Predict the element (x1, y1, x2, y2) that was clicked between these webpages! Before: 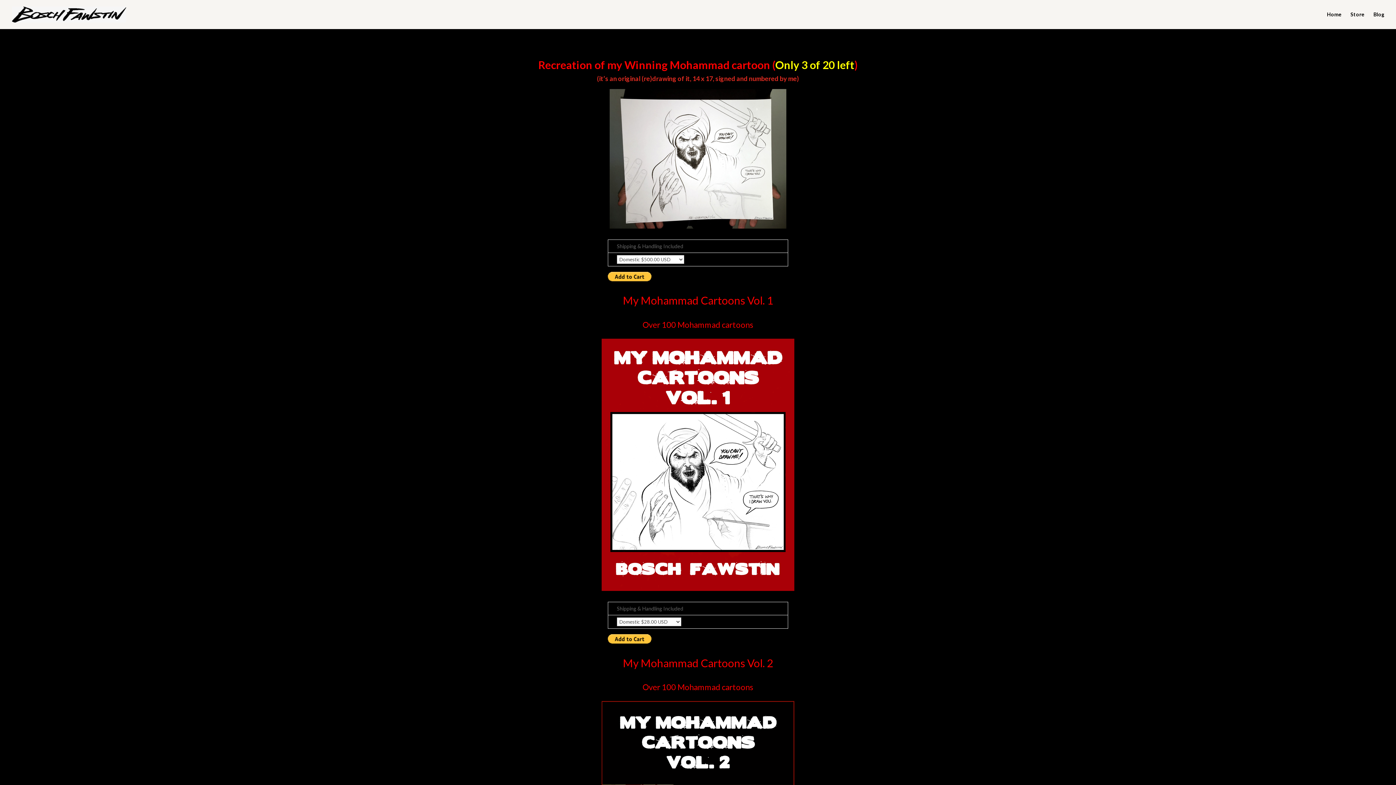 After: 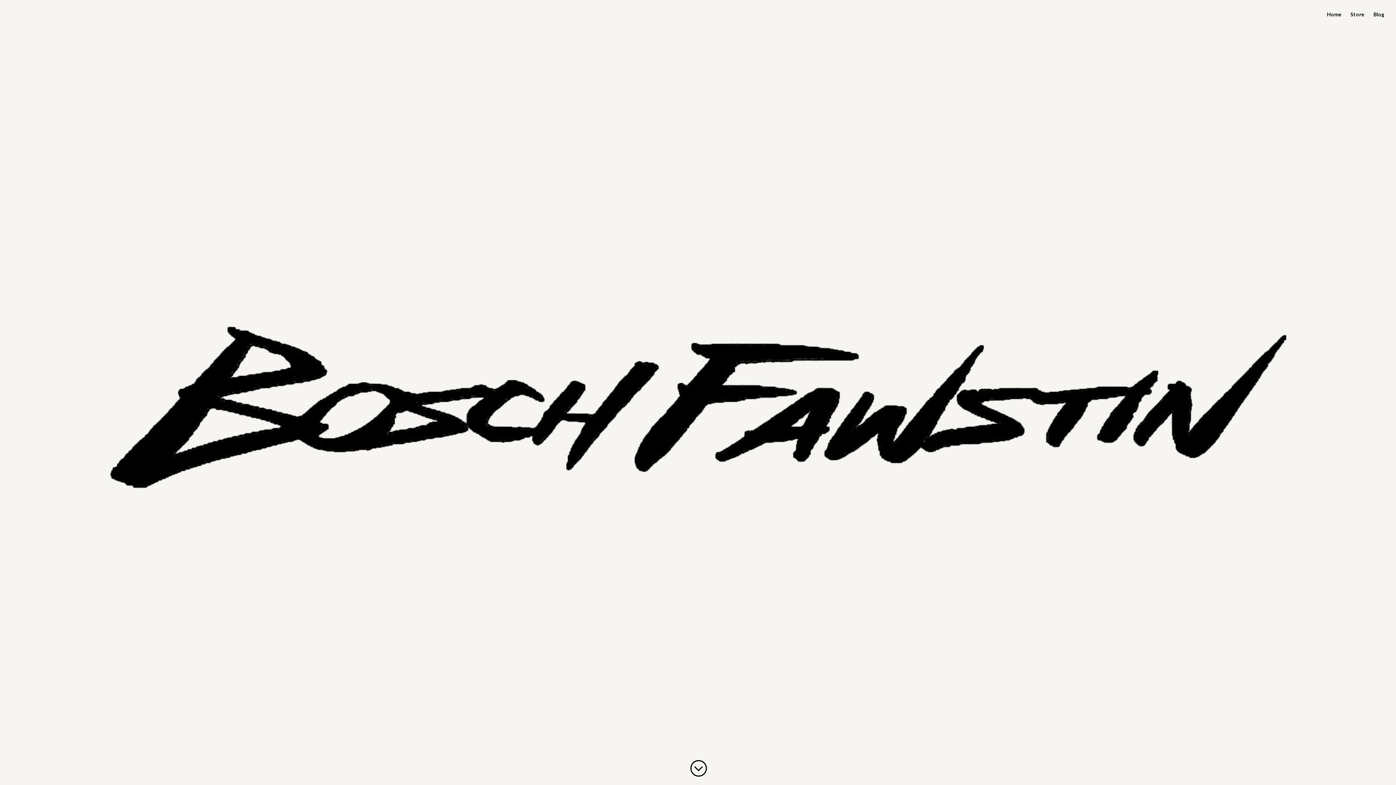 Action: bbox: (12, 10, 126, 16)